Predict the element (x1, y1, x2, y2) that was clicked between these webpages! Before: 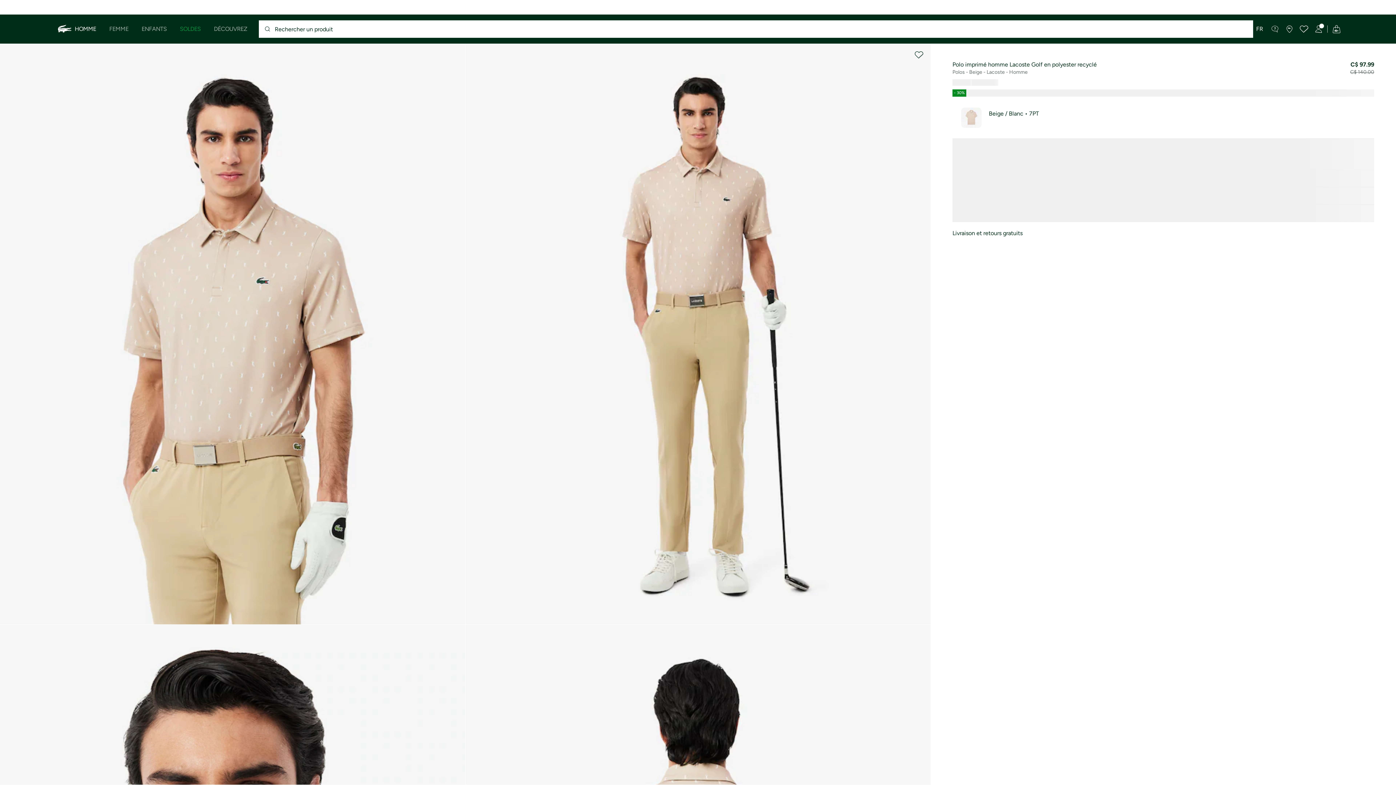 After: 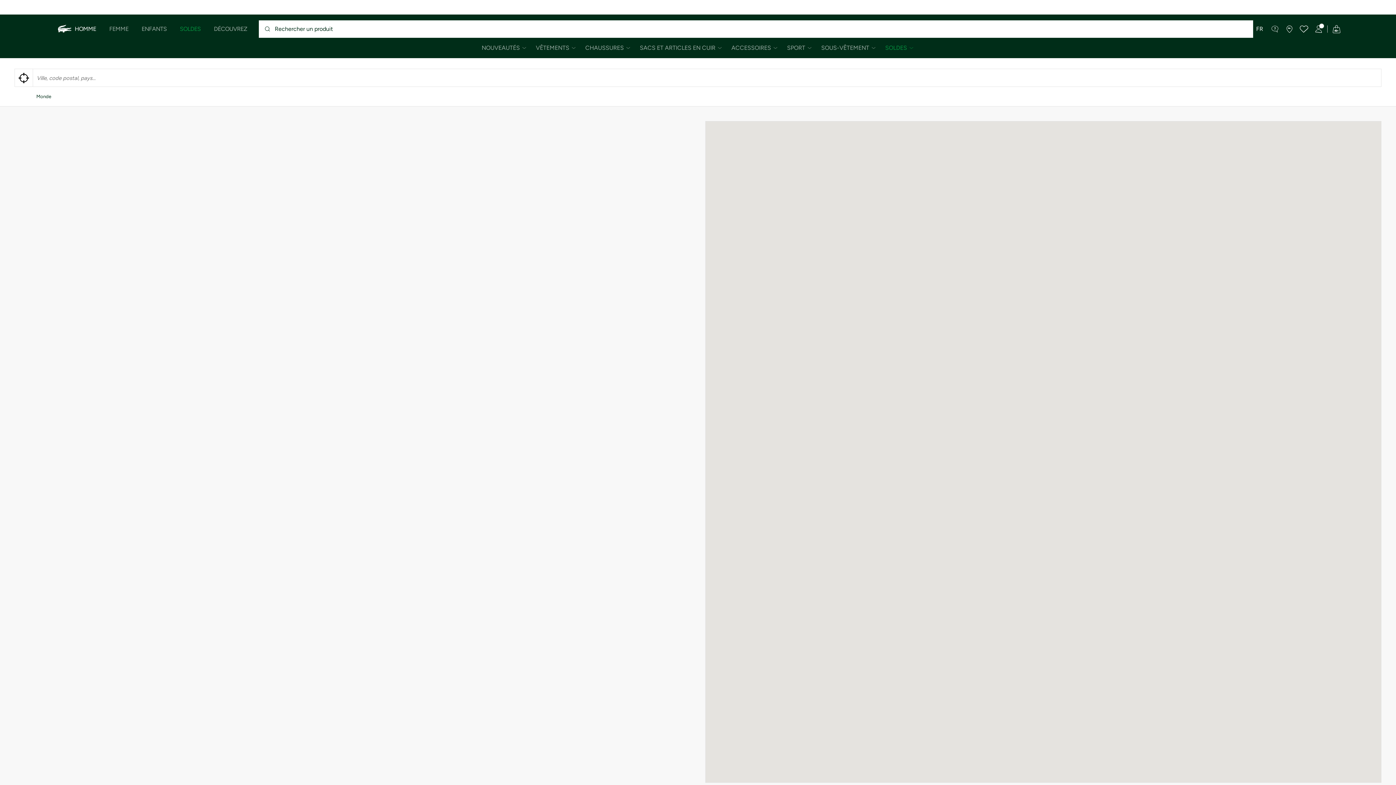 Action: bbox: (1282, 20, 1297, 38)